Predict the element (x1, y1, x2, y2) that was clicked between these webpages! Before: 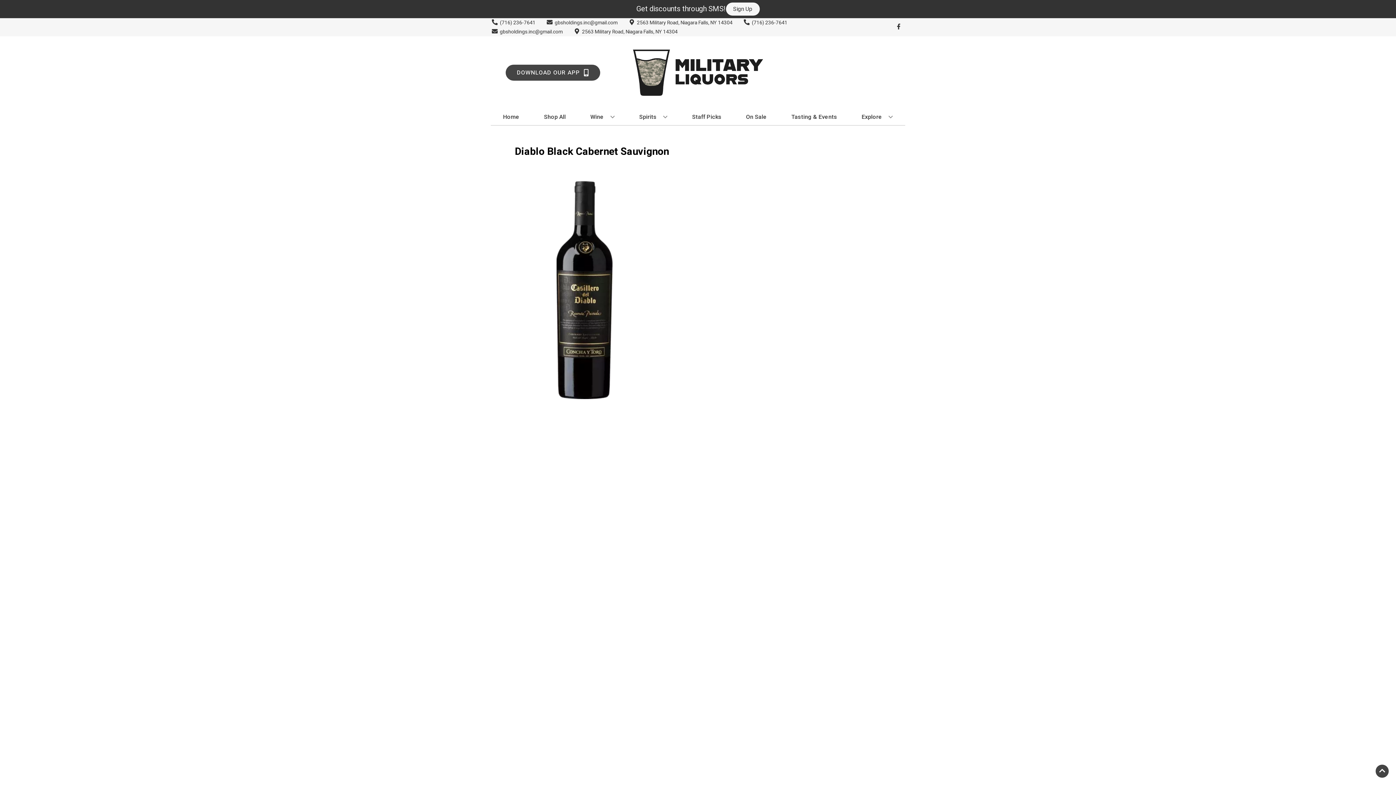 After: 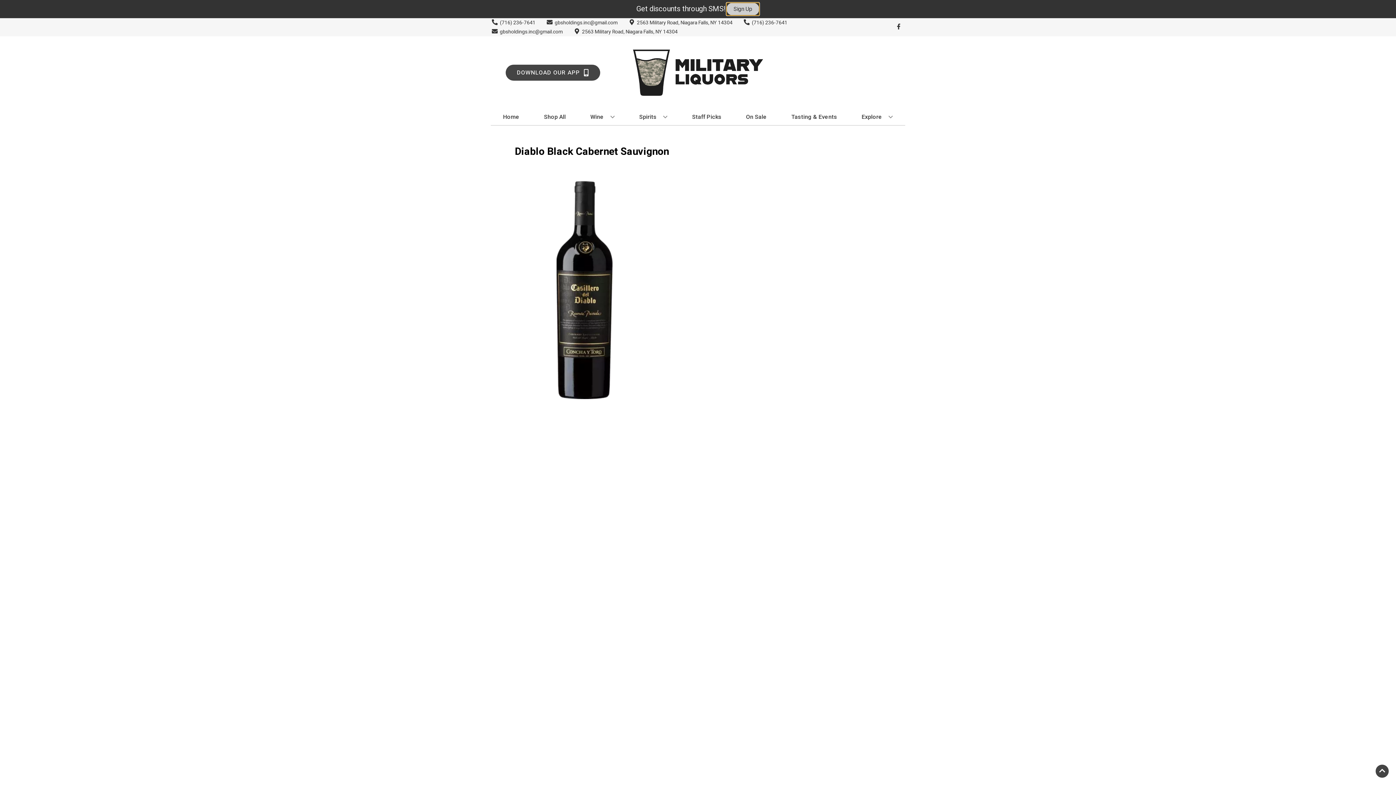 Action: bbox: (726, 2, 759, 15) label: Sign Up